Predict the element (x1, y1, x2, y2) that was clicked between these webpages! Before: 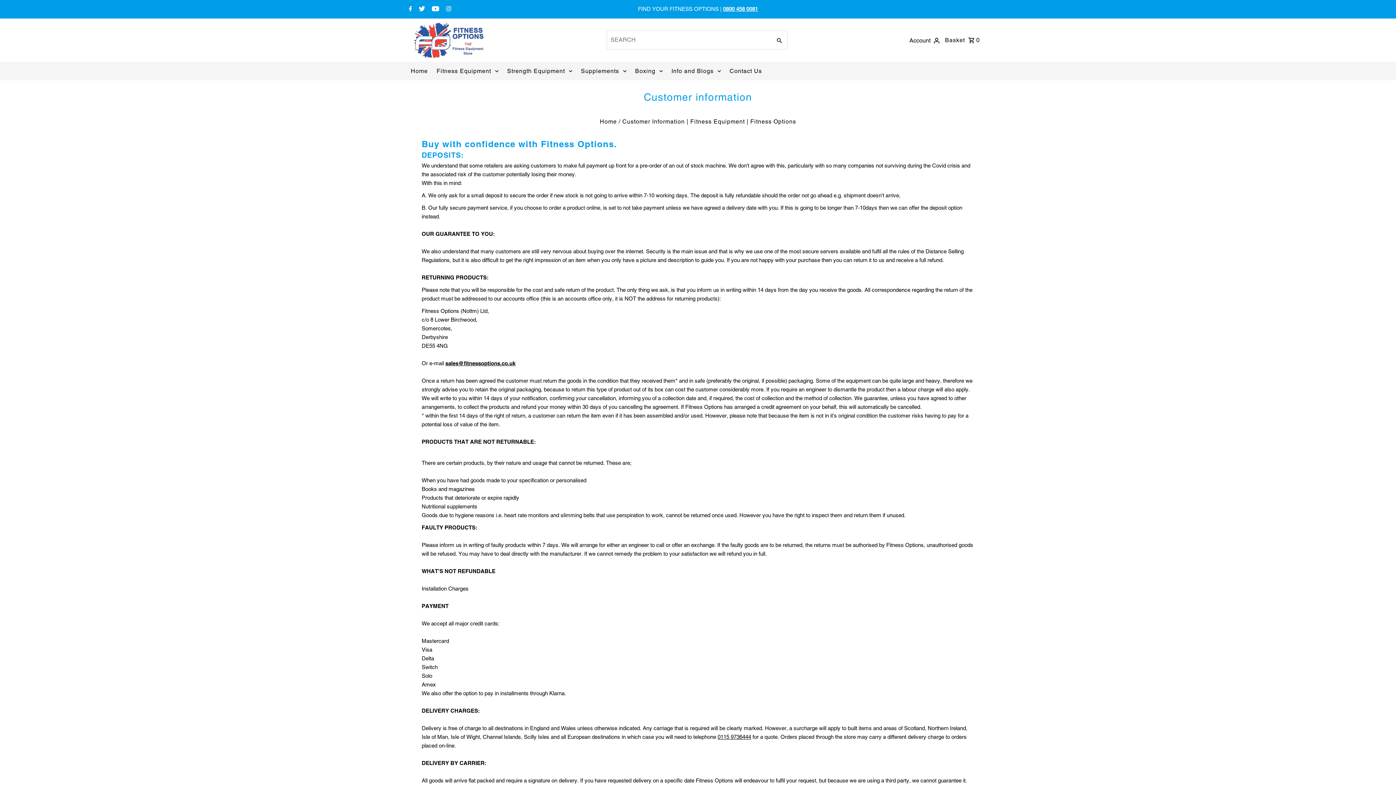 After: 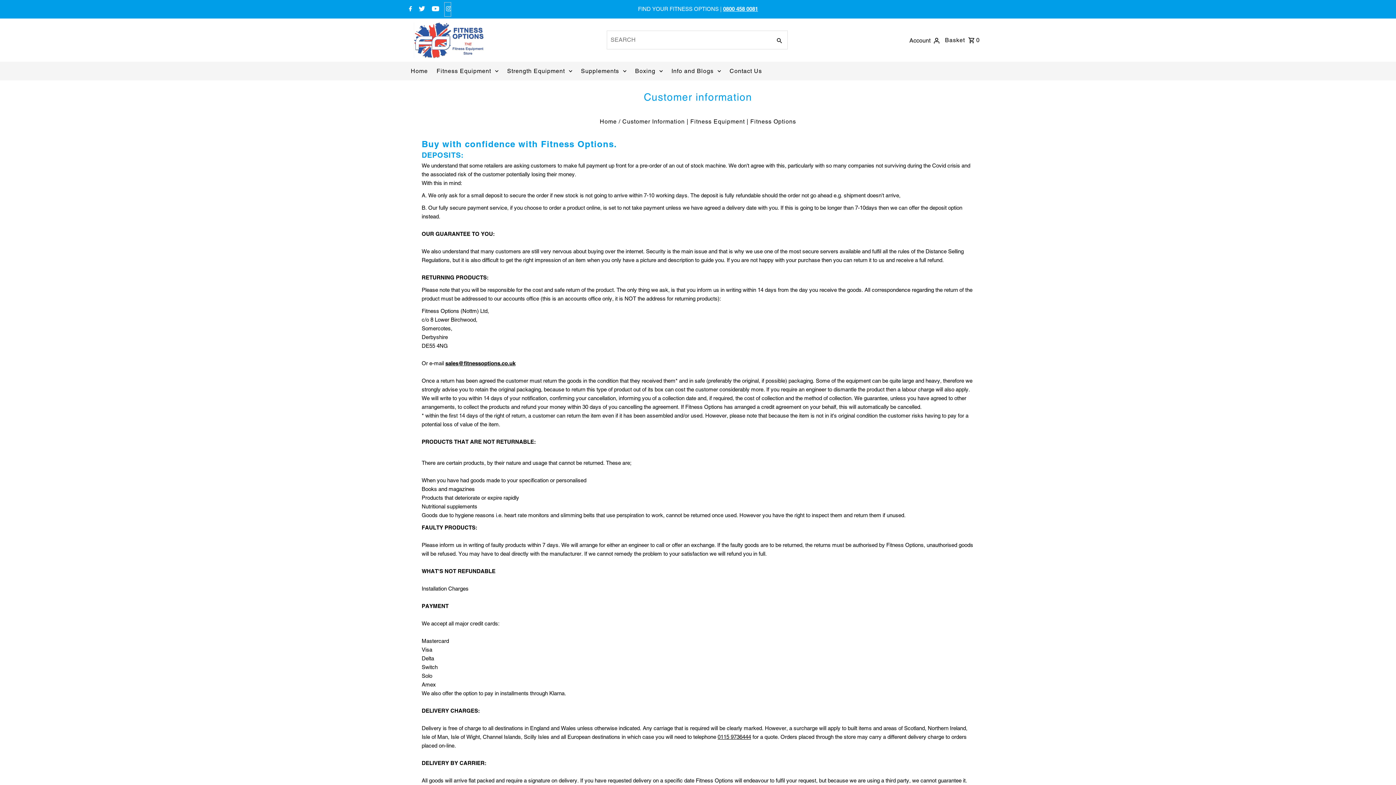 Action: label: Instagram bbox: (444, 2, 451, 16)